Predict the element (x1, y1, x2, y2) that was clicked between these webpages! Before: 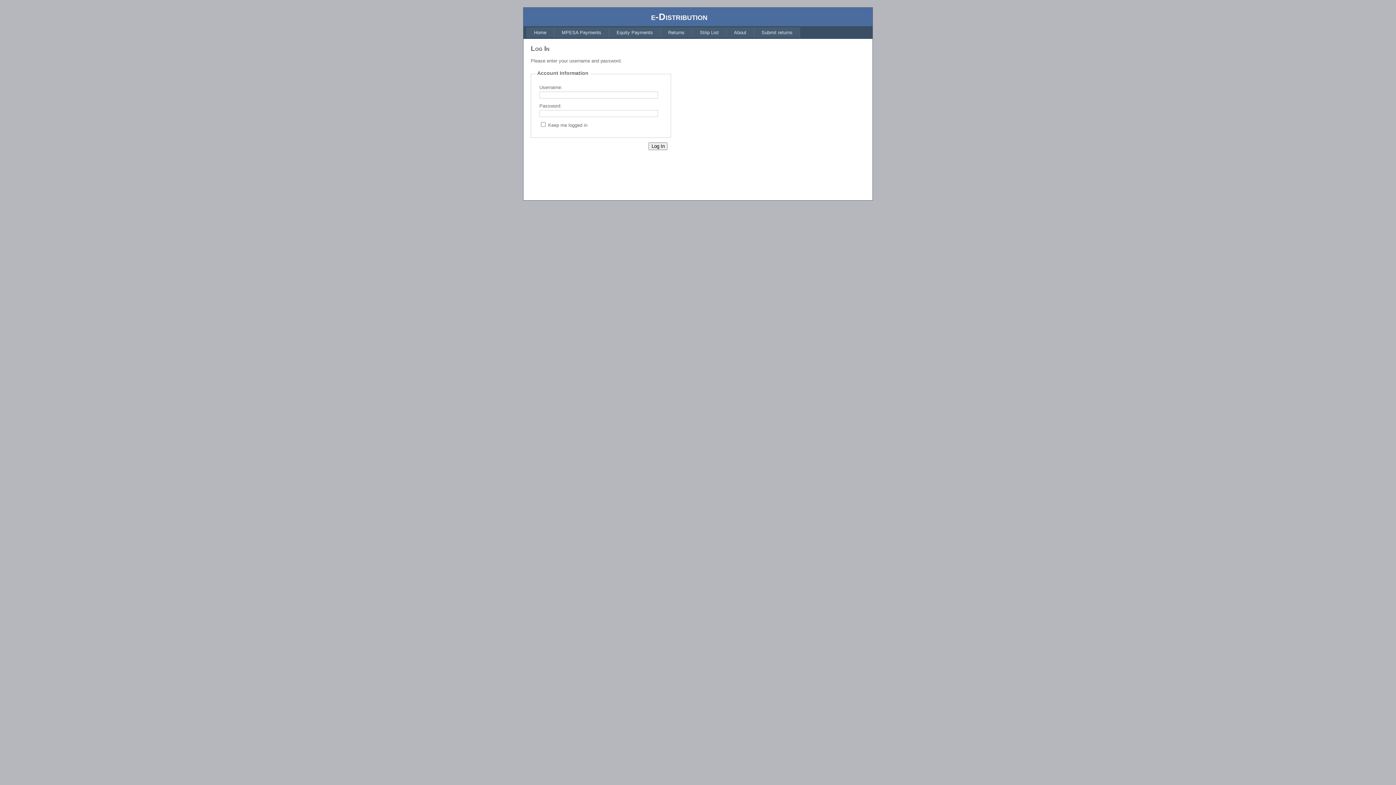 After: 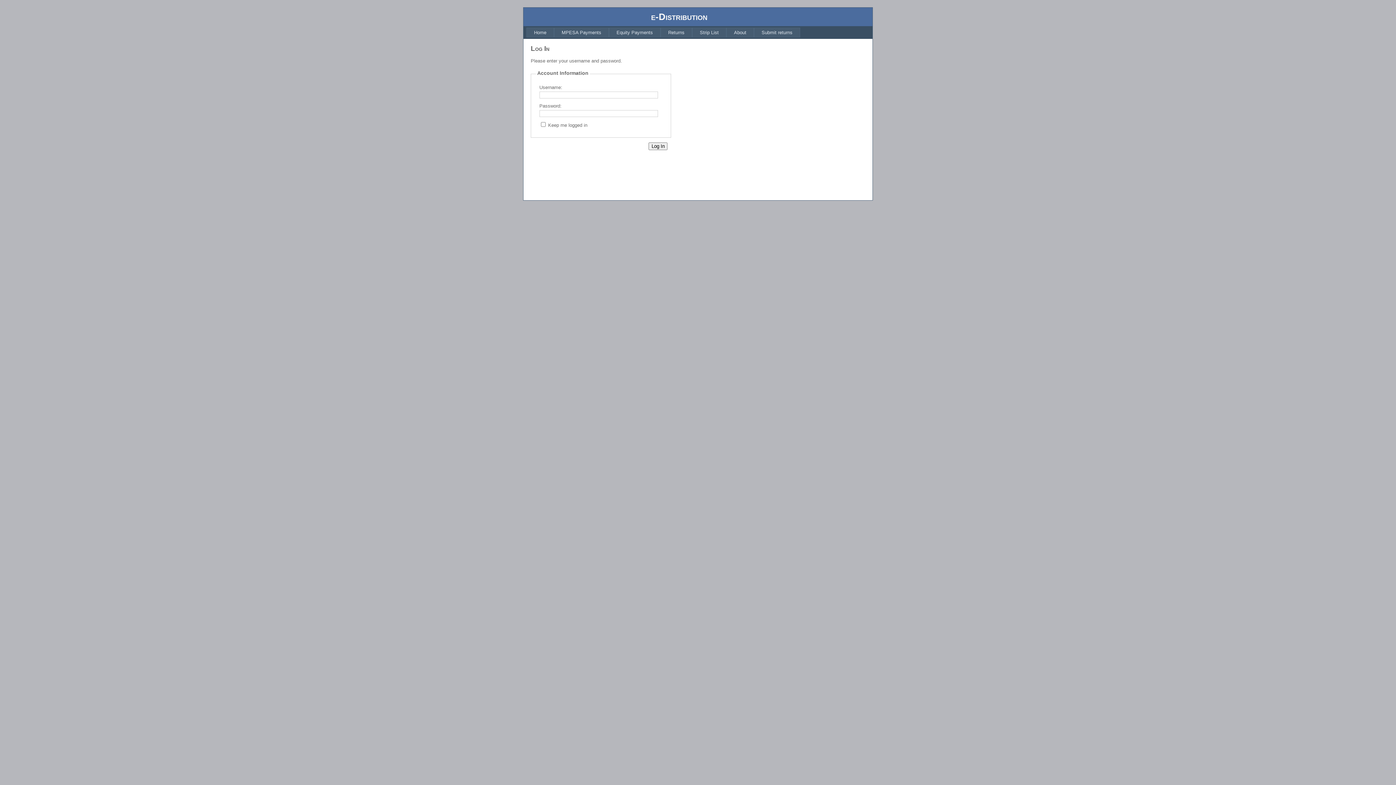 Action: bbox: (726, 27, 754, 37) label: About